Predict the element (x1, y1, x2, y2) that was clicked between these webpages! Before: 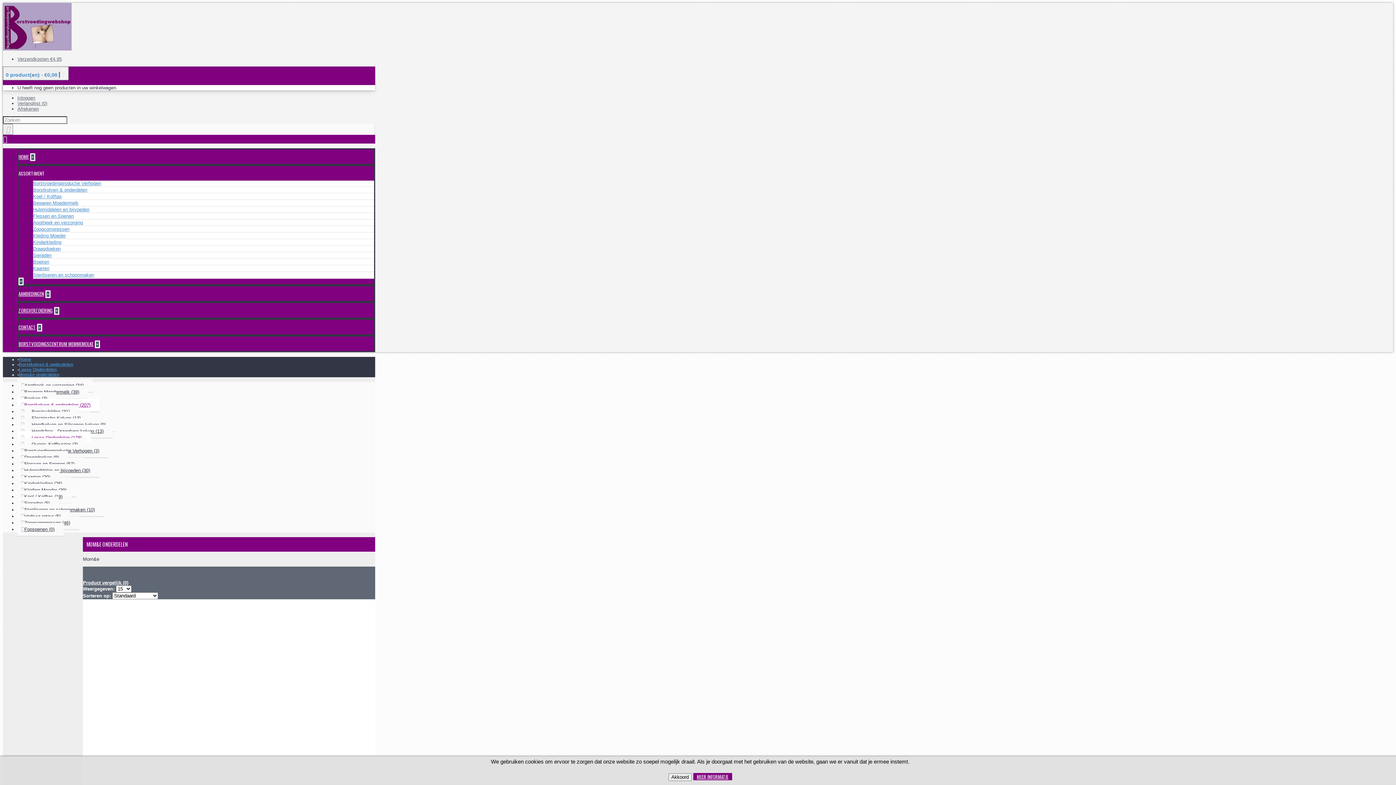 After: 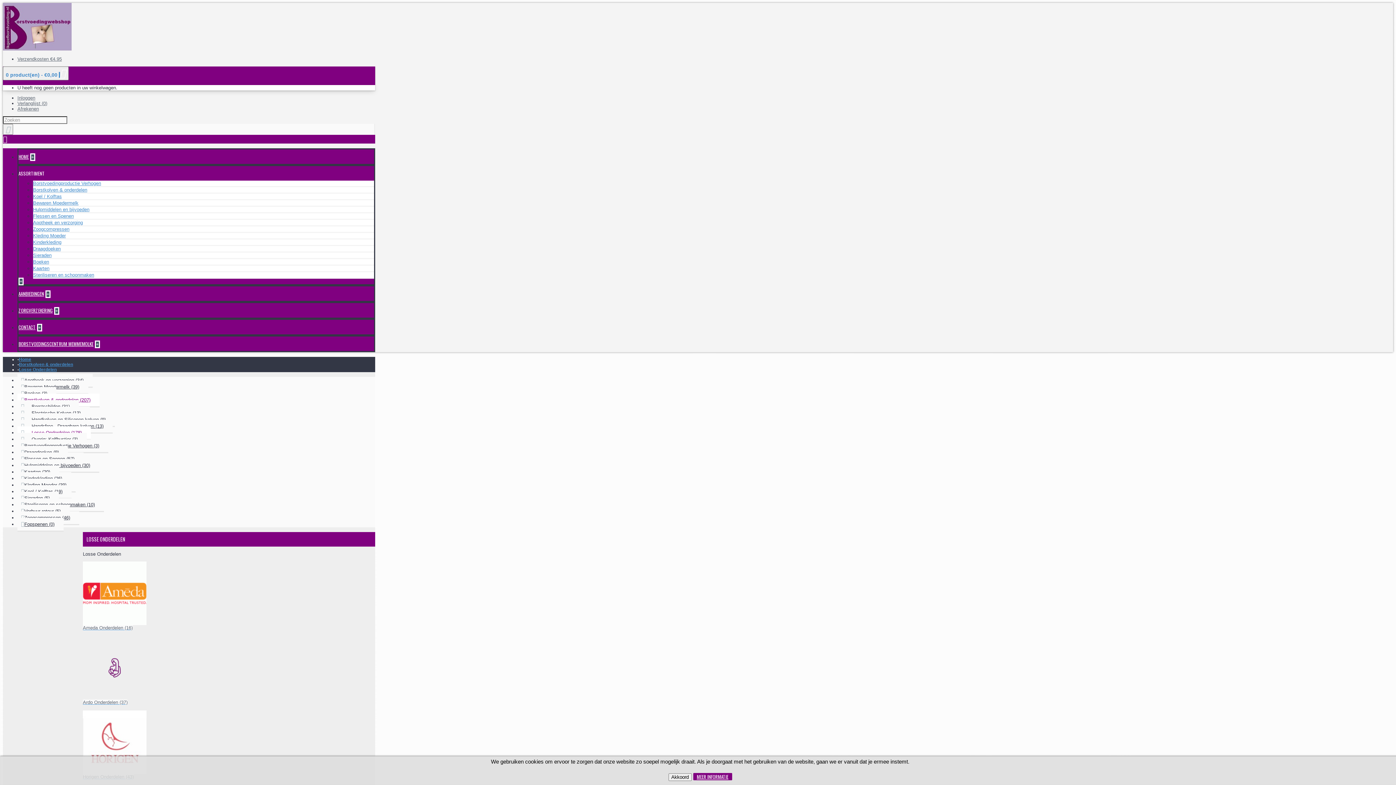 Action: bbox: (18, 367, 56, 372) label: Losse Onderdelen